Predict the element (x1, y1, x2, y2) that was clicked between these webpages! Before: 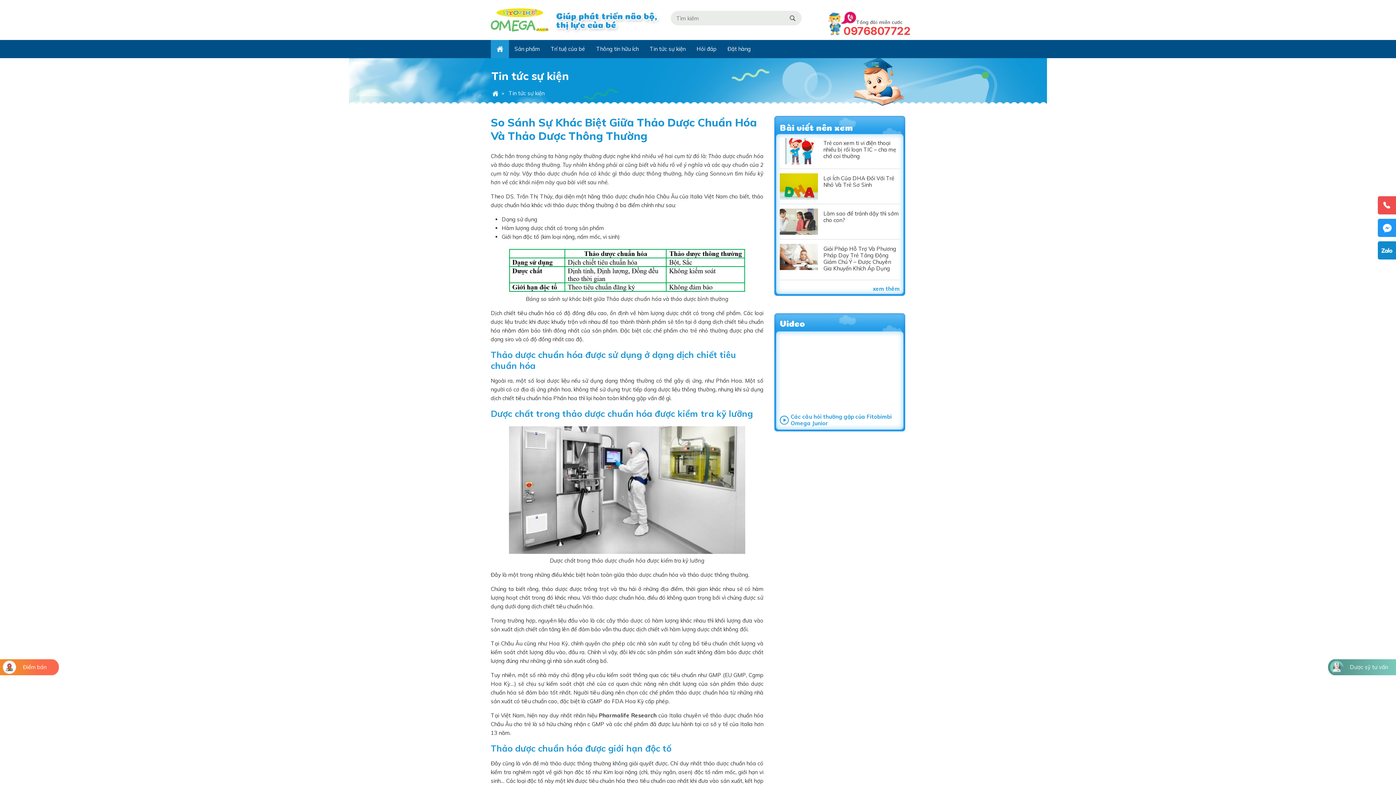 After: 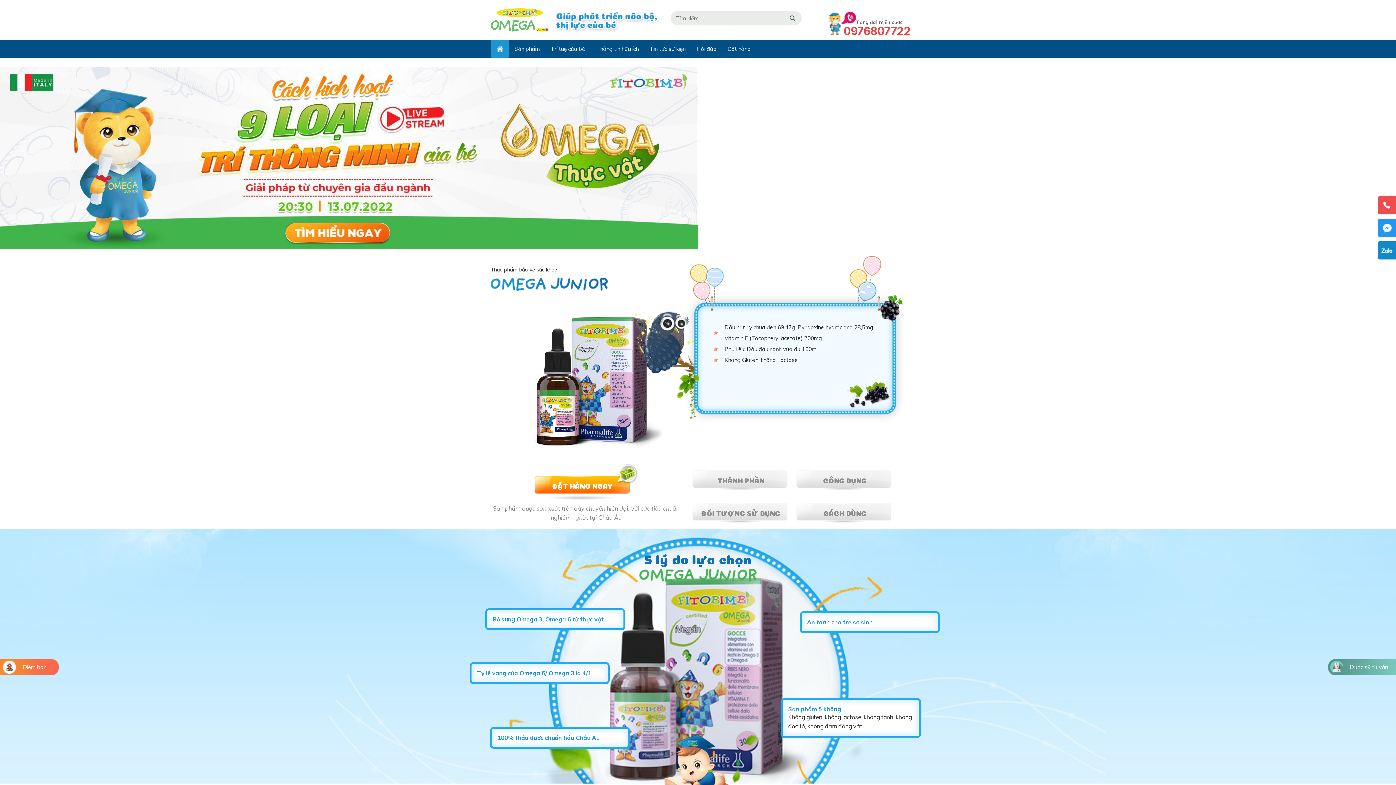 Action: bbox: (490, 0, 549, 40) label: THÔNG MINH MẮT SÁNG - OMEGA JUNIOR